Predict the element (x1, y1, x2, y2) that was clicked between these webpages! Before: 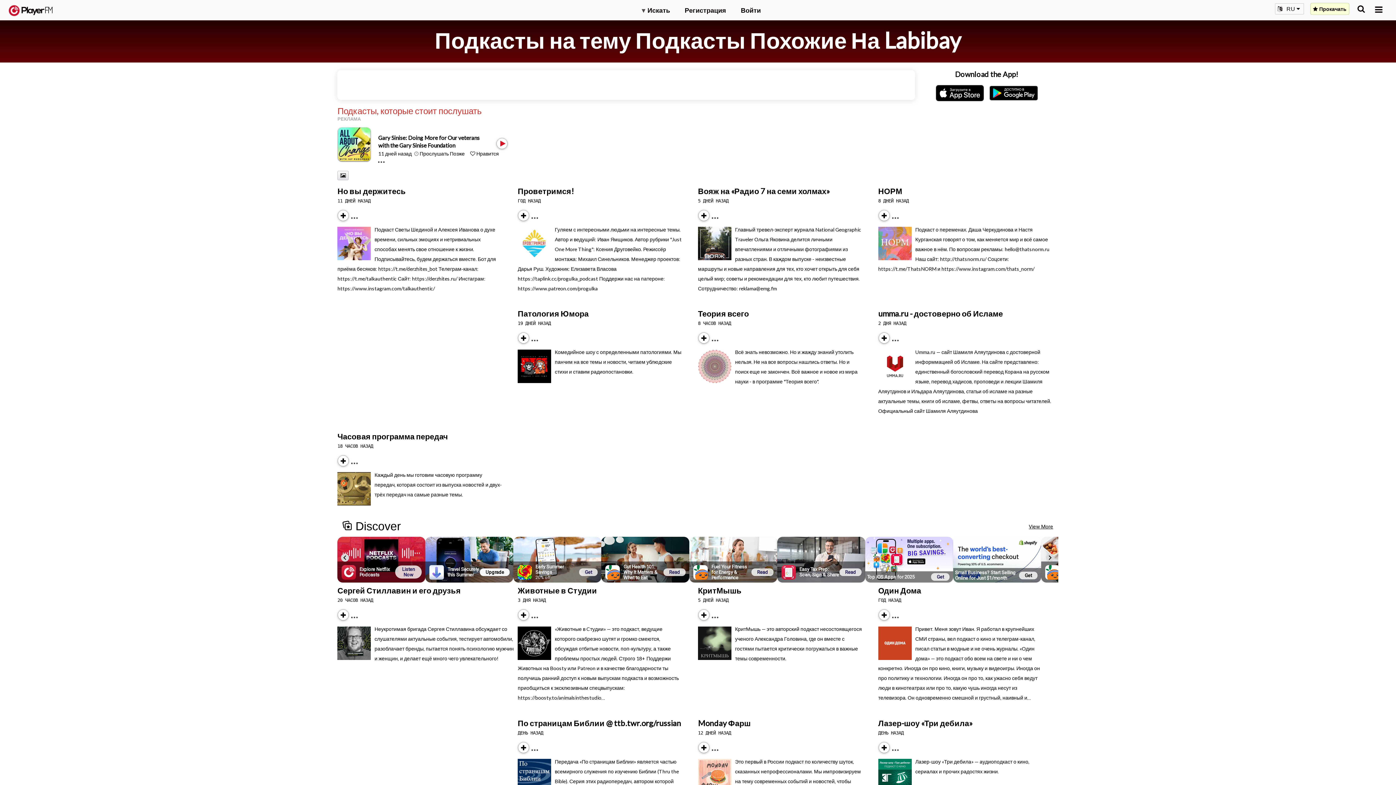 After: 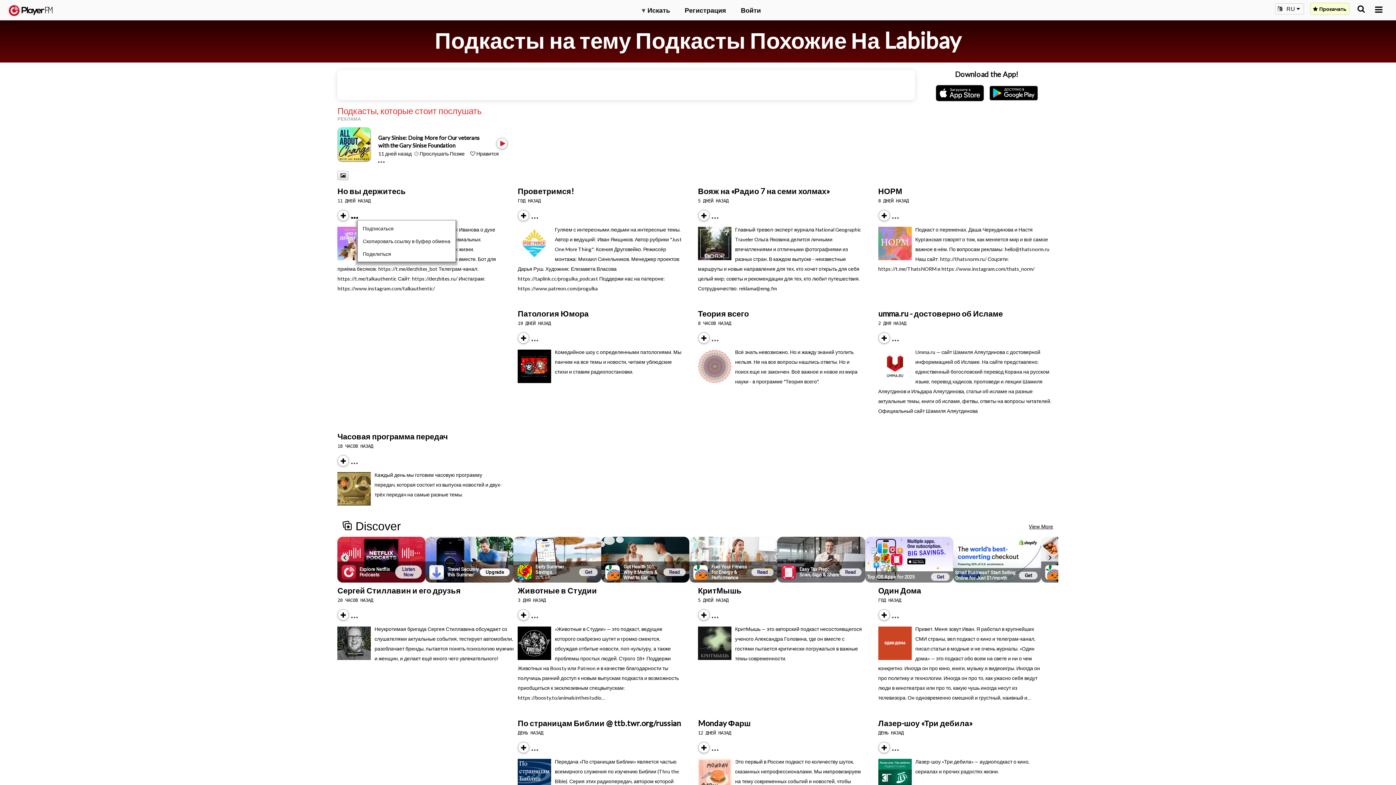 Action: bbox: (351, 213, 364, 218) label: Menu launcher